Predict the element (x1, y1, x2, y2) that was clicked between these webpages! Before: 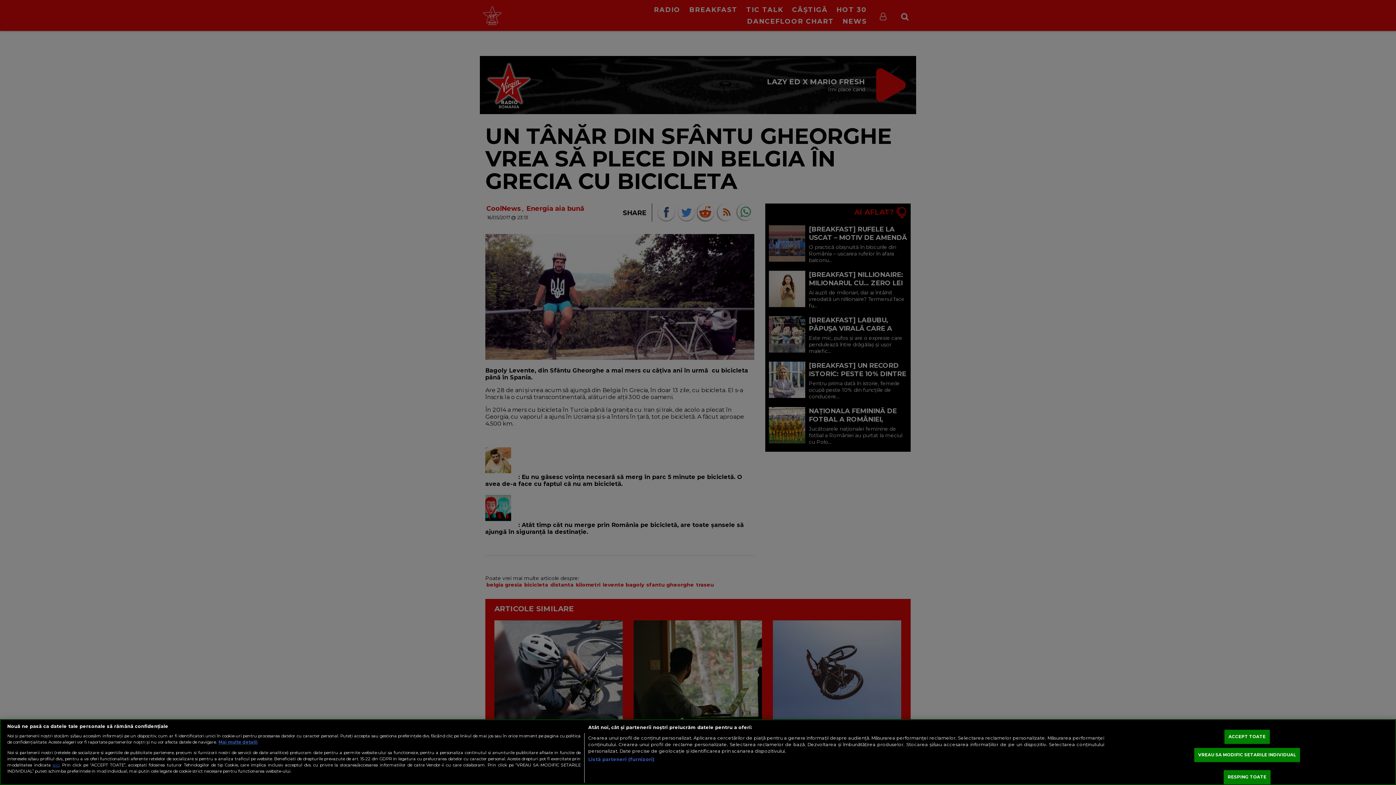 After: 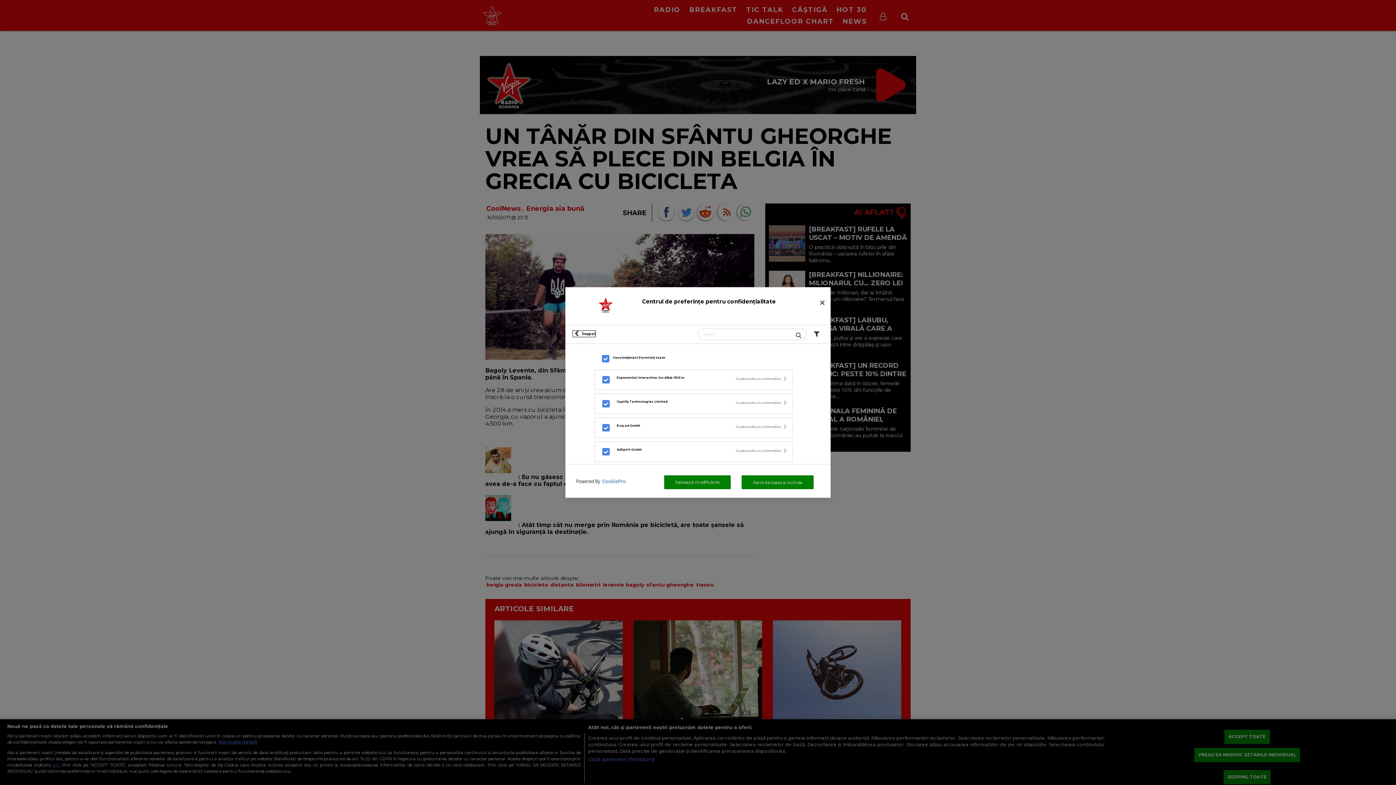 Action: bbox: (588, 756, 654, 763) label: Listă parteneri (furnizori)